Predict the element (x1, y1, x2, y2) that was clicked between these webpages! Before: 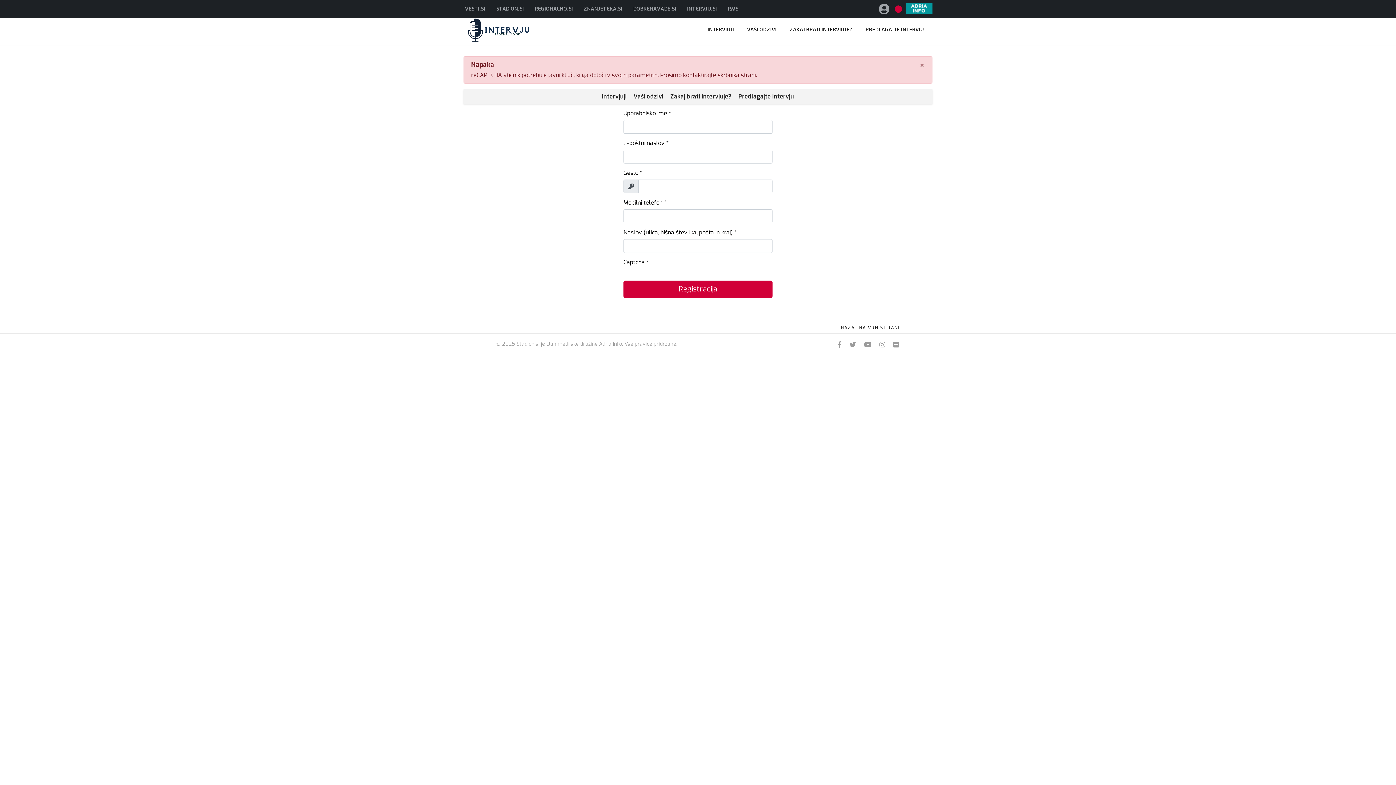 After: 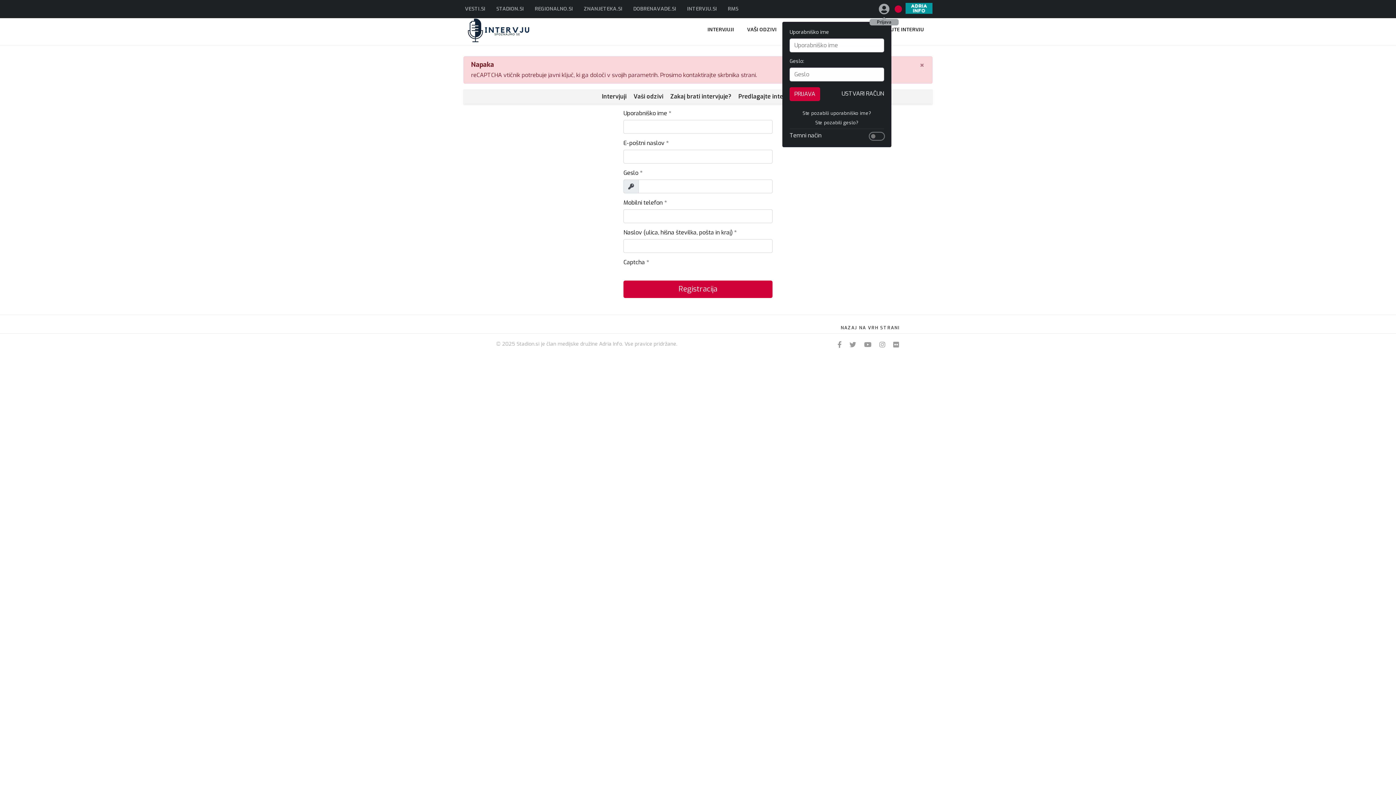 Action: bbox: (878, 3, 889, 14)